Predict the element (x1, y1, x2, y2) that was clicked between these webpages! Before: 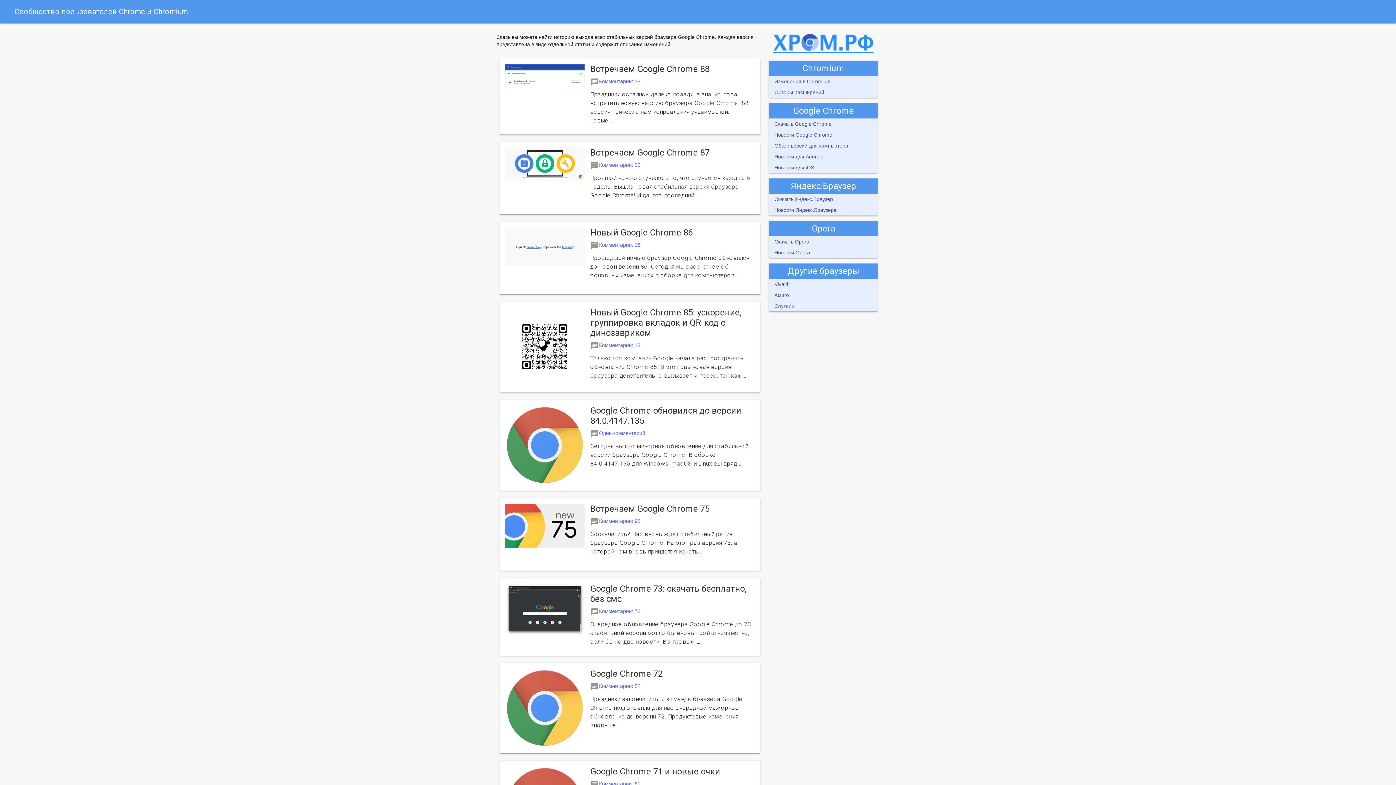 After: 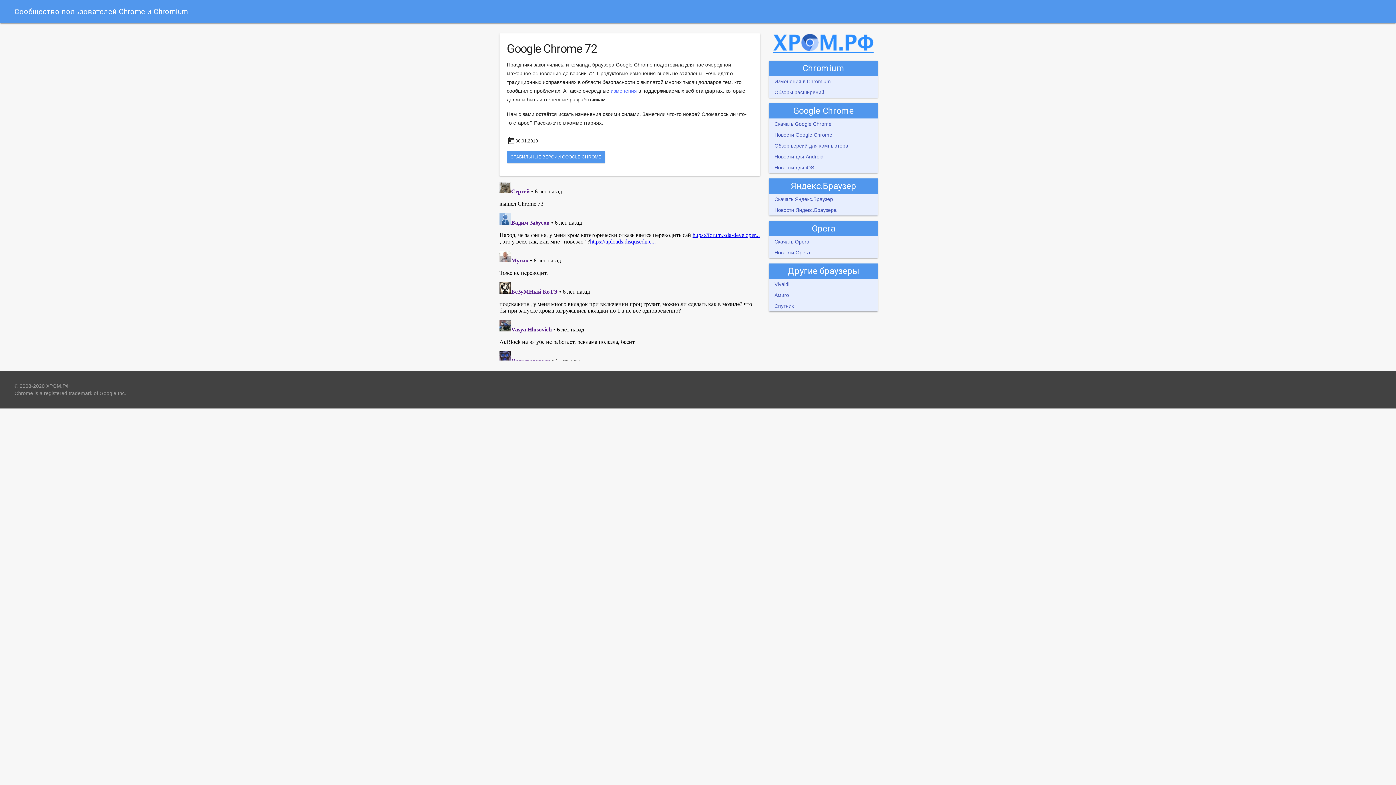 Action: label: description bbox: (505, 704, 584, 711)